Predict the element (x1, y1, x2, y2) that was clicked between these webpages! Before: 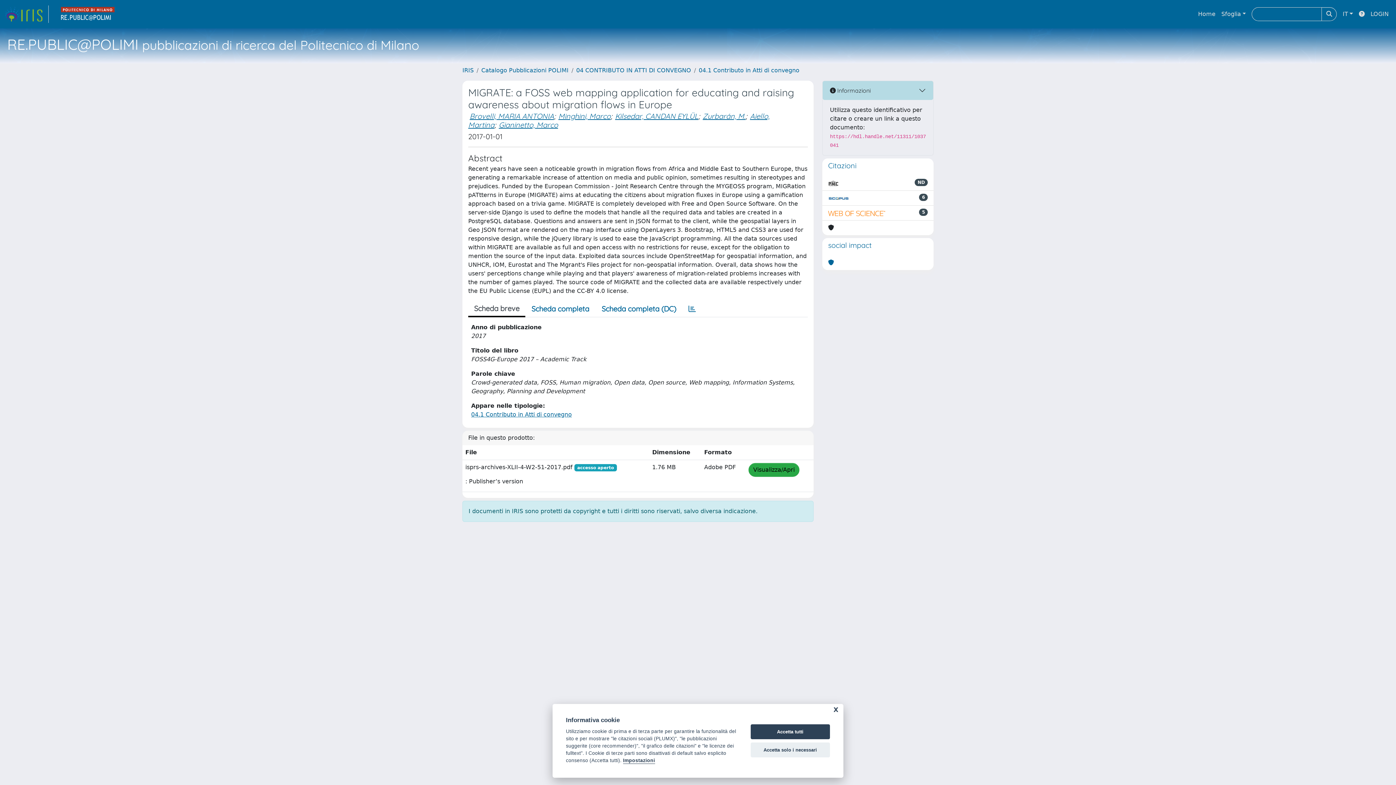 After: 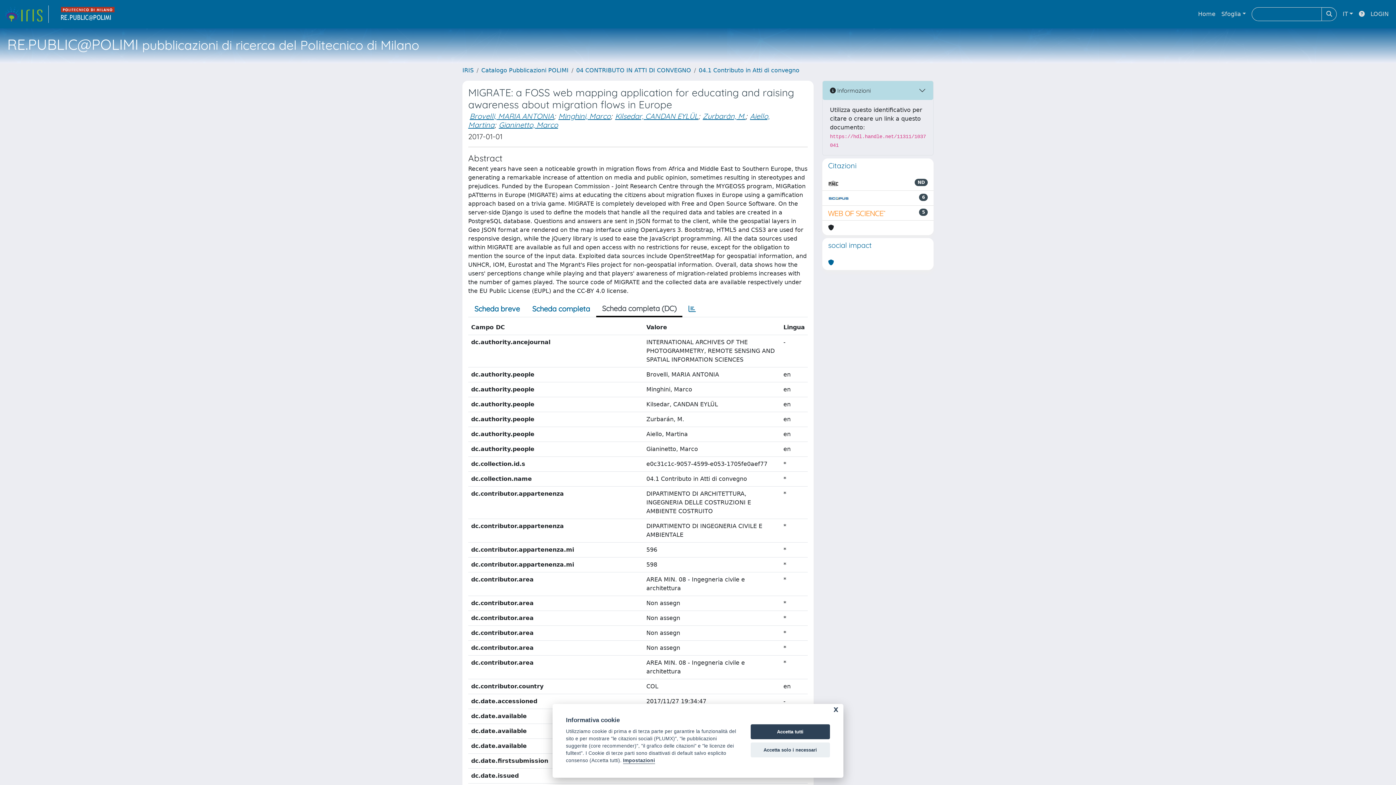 Action: bbox: (595, 301, 682, 316) label: Scheda completa (DC)